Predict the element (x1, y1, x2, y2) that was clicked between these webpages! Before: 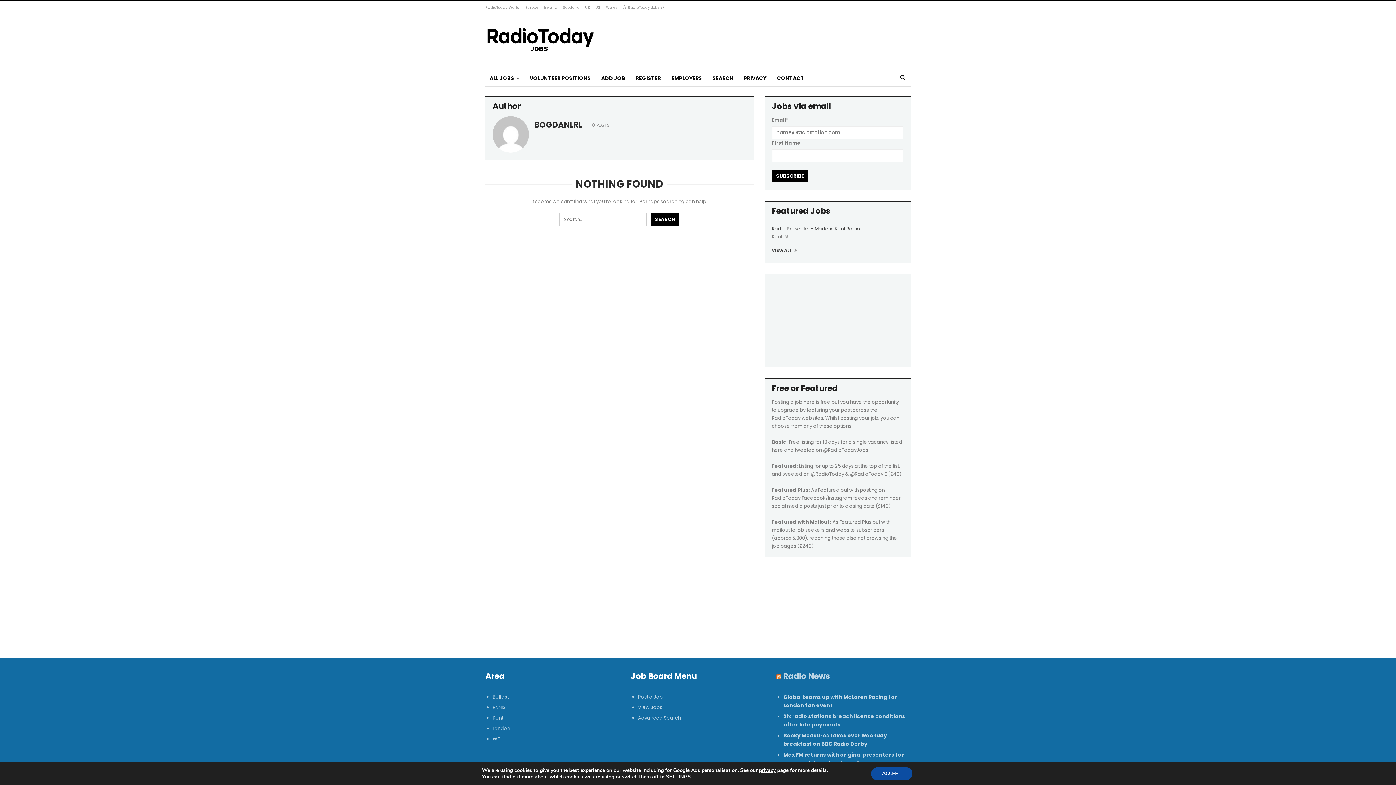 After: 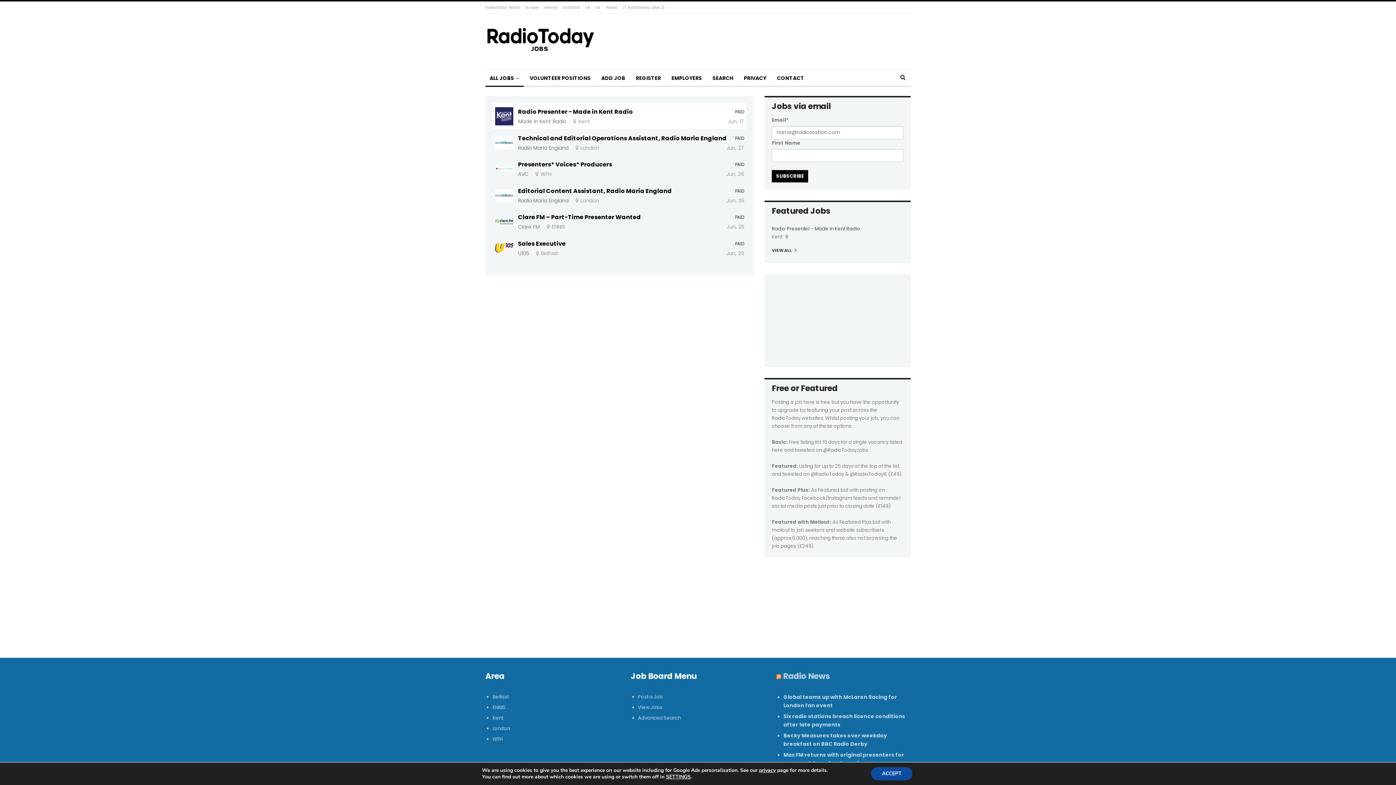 Action: label: // RadioToday Jobs // bbox: (623, 4, 664, 10)